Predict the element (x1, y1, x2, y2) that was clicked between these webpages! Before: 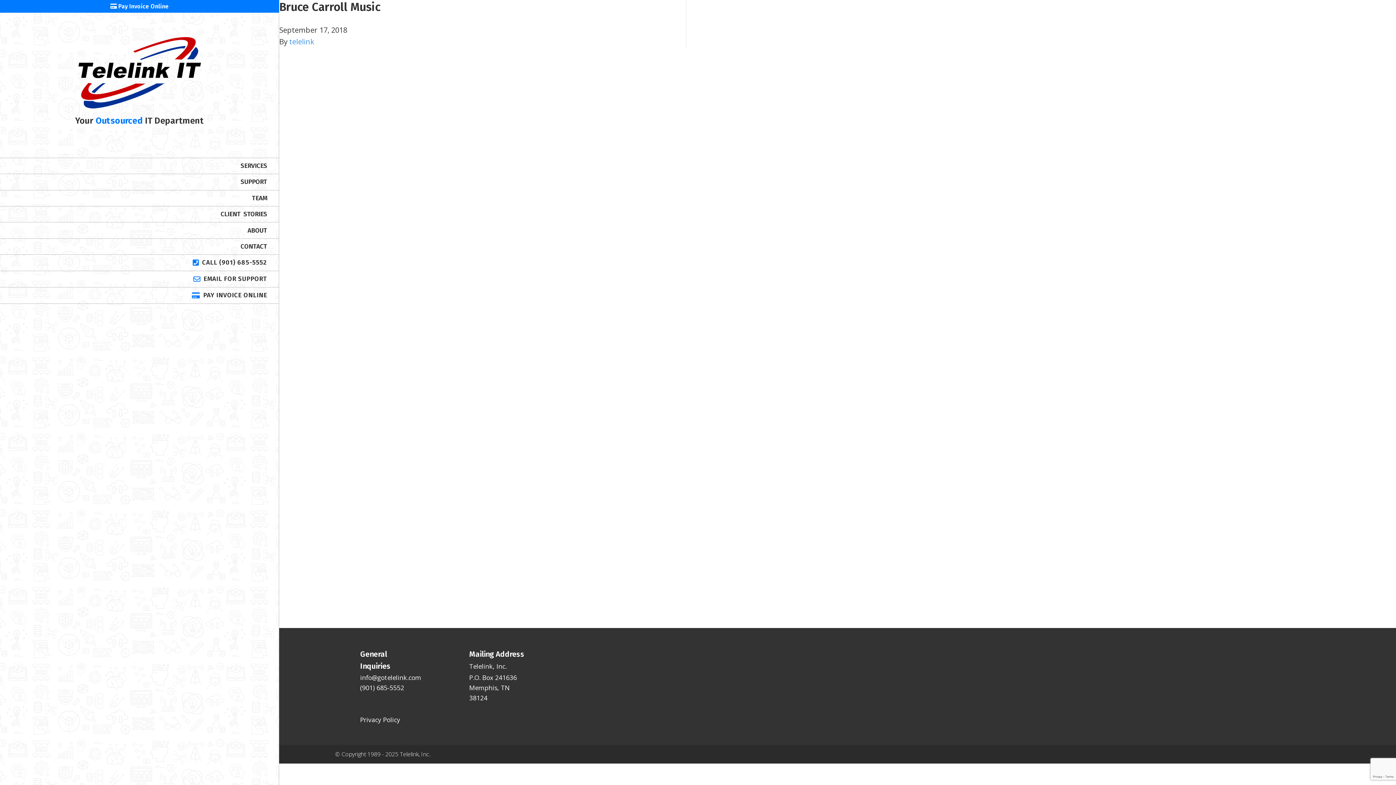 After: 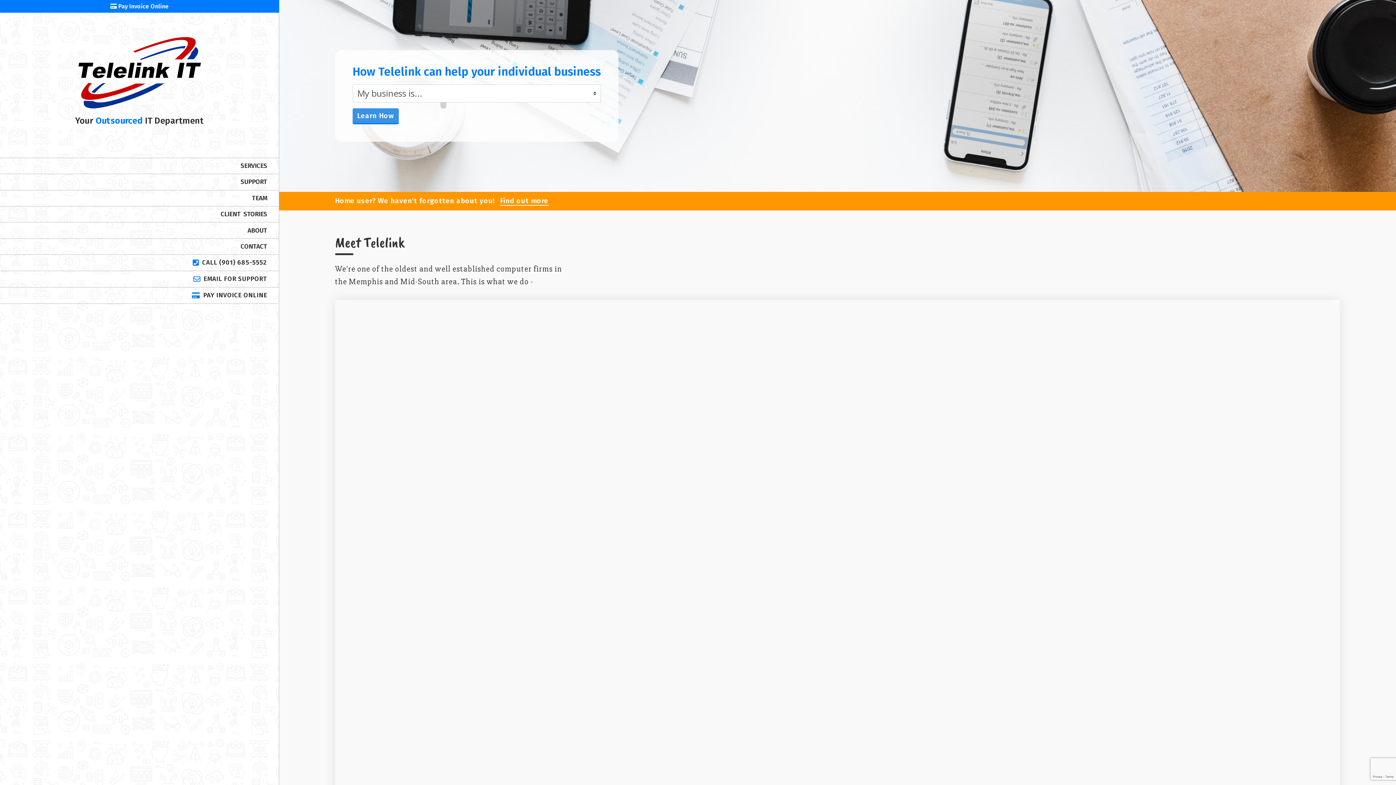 Action: bbox: (75, 34, 203, 109)